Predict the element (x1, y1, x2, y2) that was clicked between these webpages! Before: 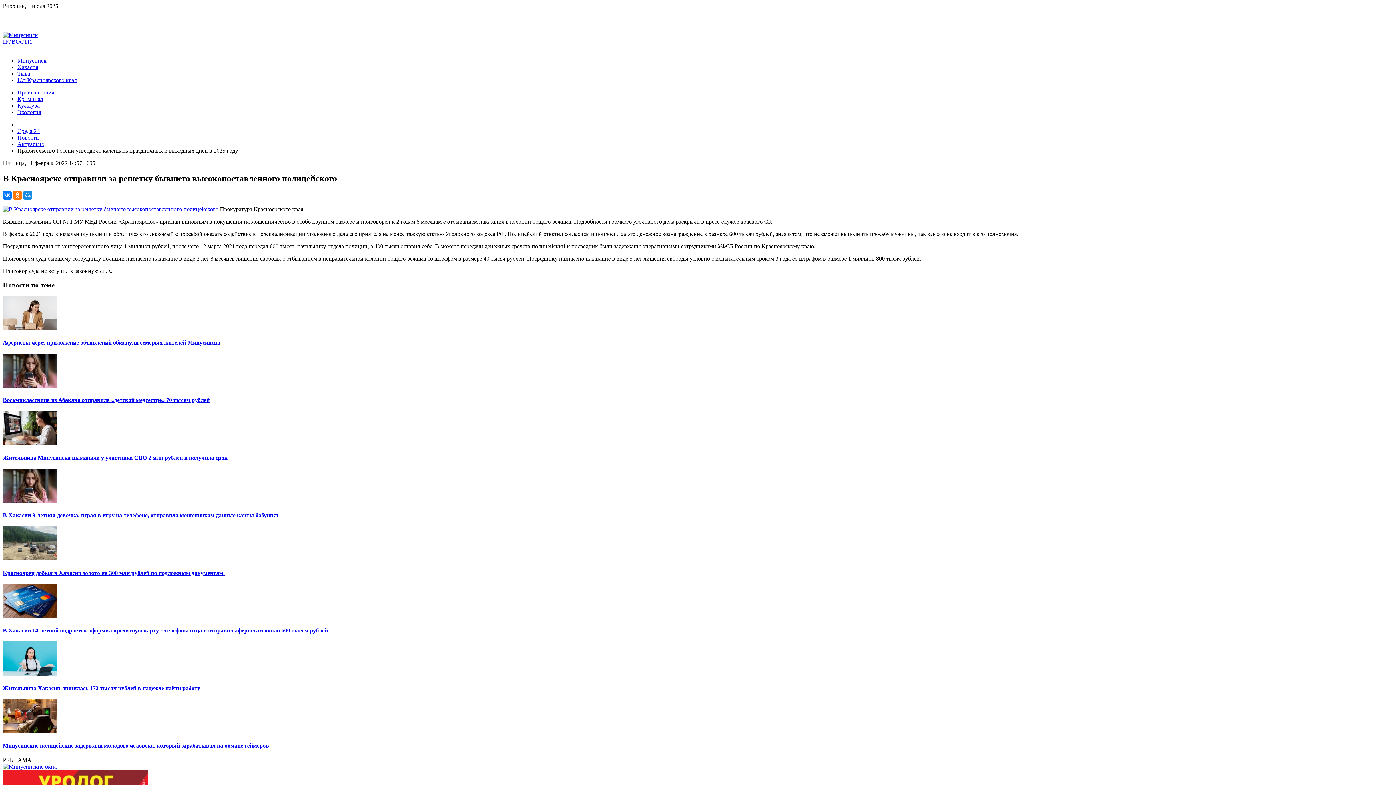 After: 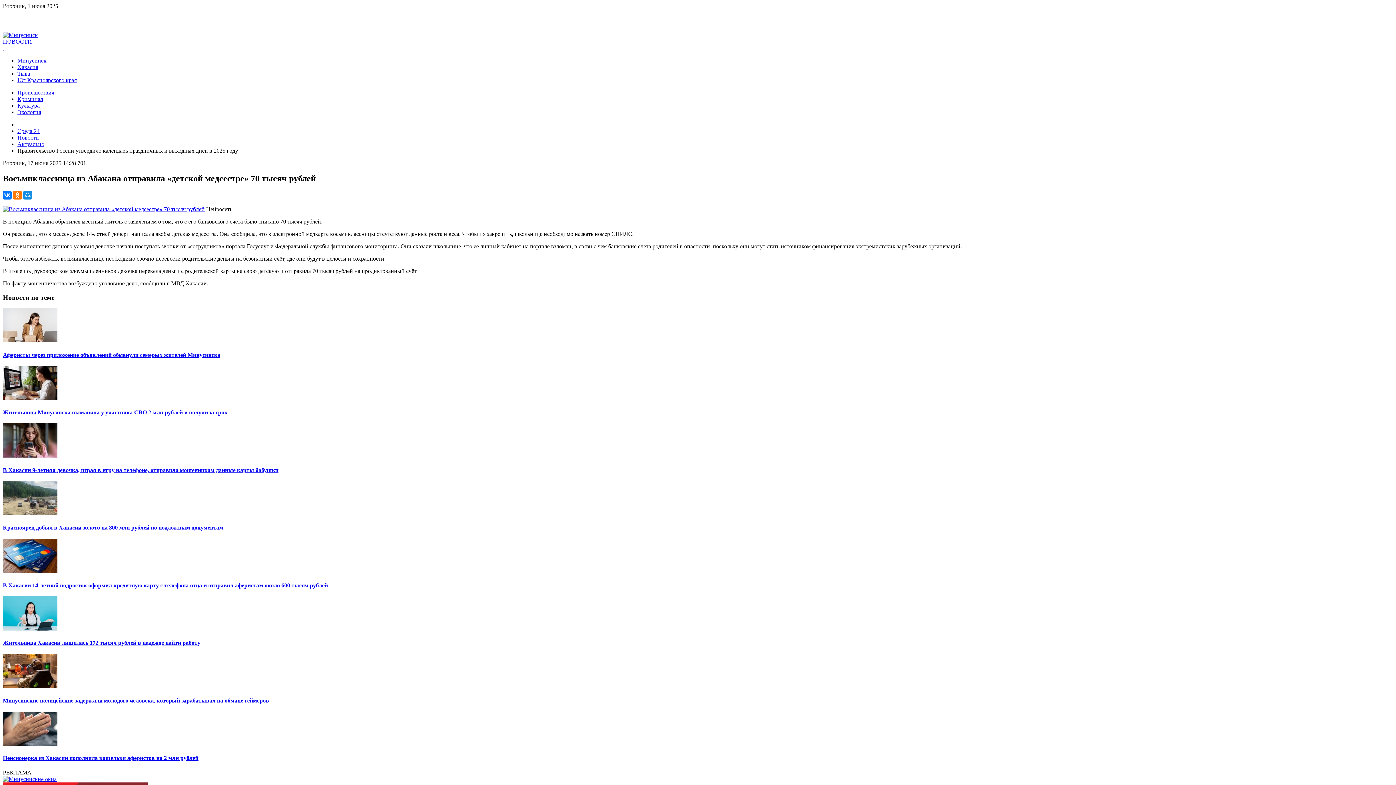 Action: label: Восьмиклассница из Абакана отправила «детской медсестре» 70 тысяч рублей bbox: (2, 397, 209, 403)